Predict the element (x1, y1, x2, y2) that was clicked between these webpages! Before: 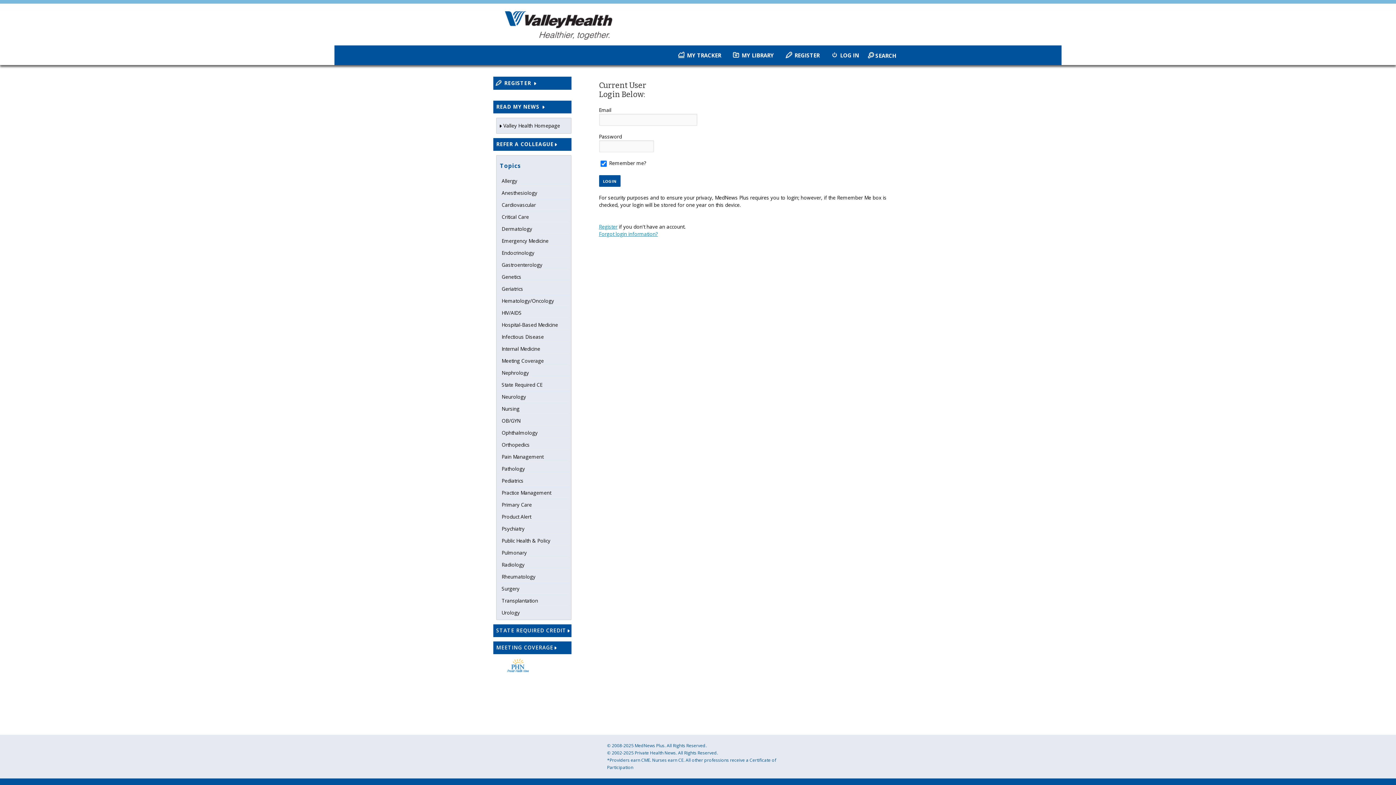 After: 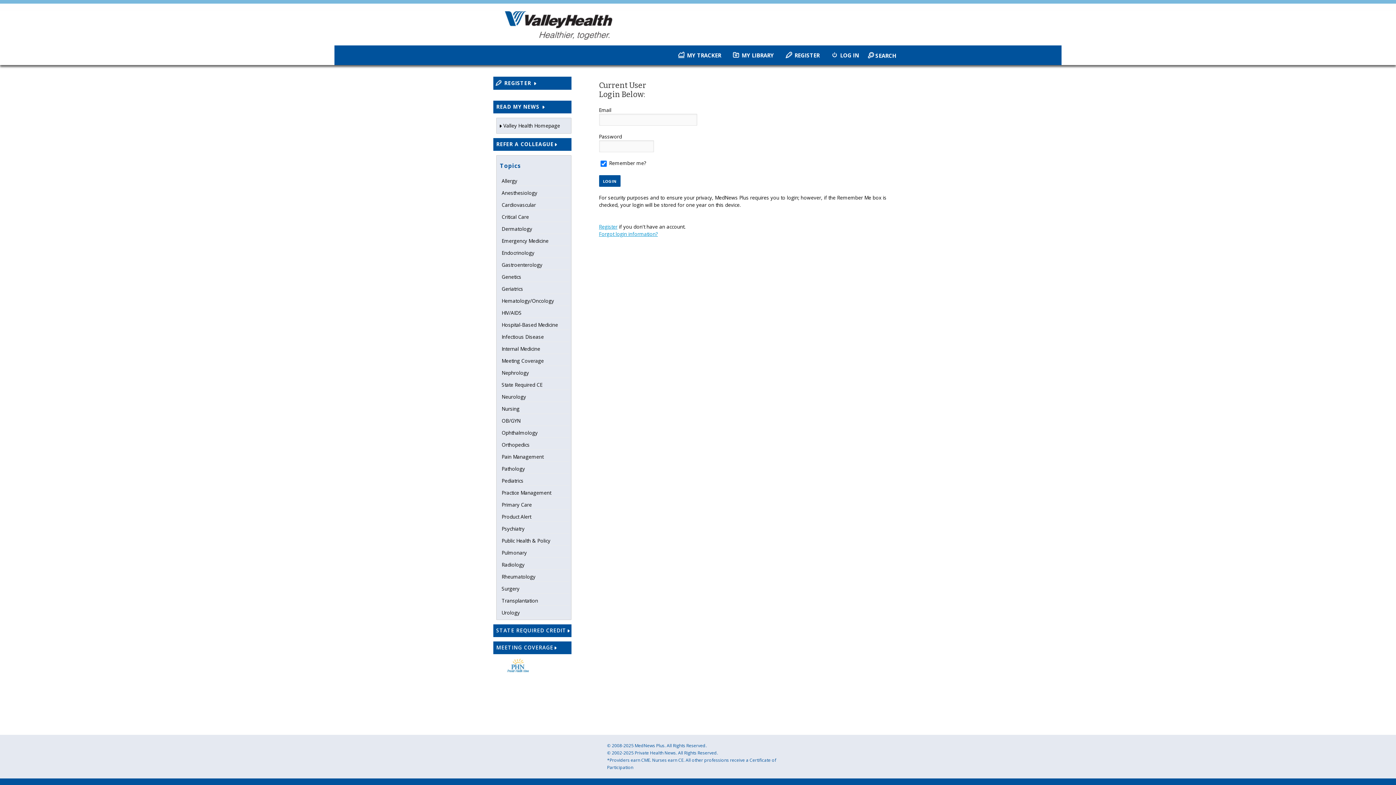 Action: label: Hematology/Oncology bbox: (496, 294, 571, 305)